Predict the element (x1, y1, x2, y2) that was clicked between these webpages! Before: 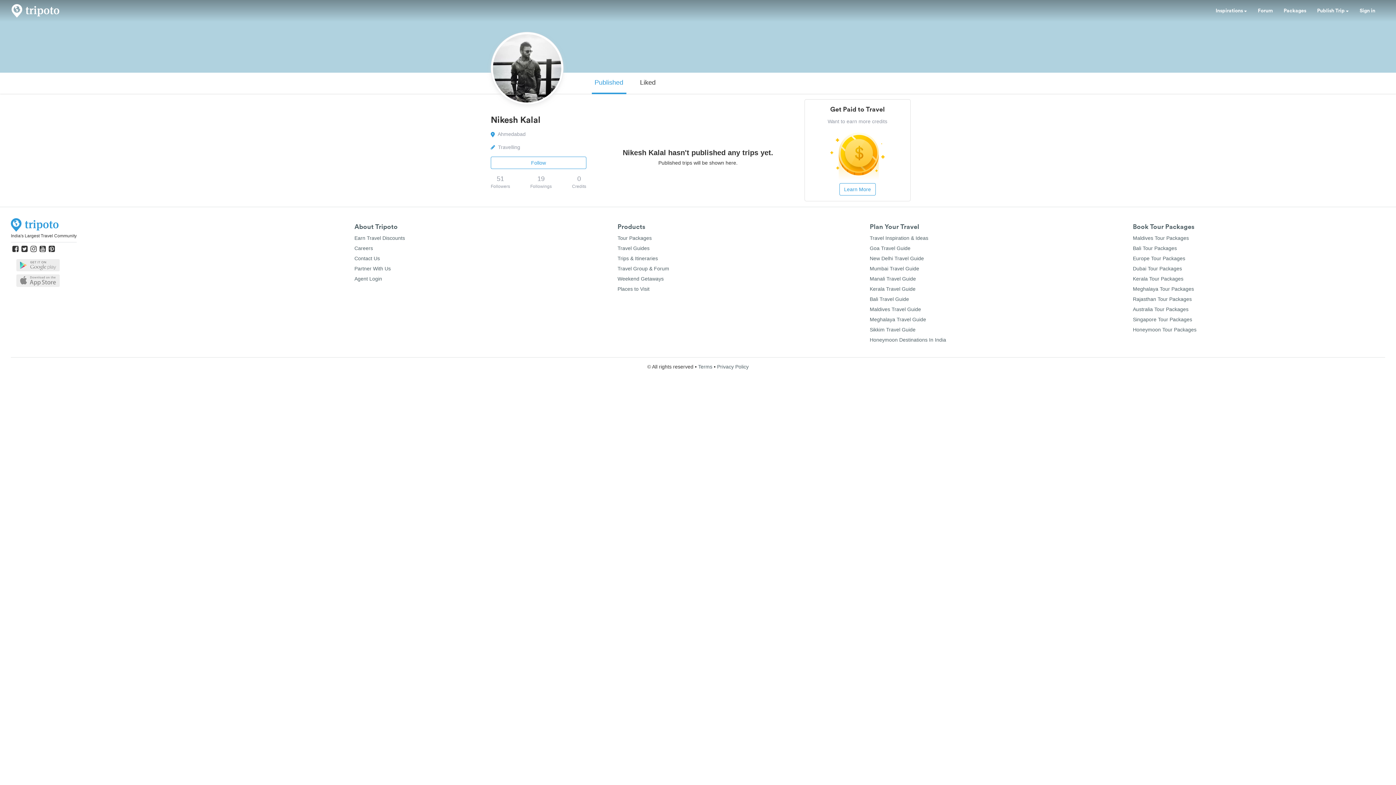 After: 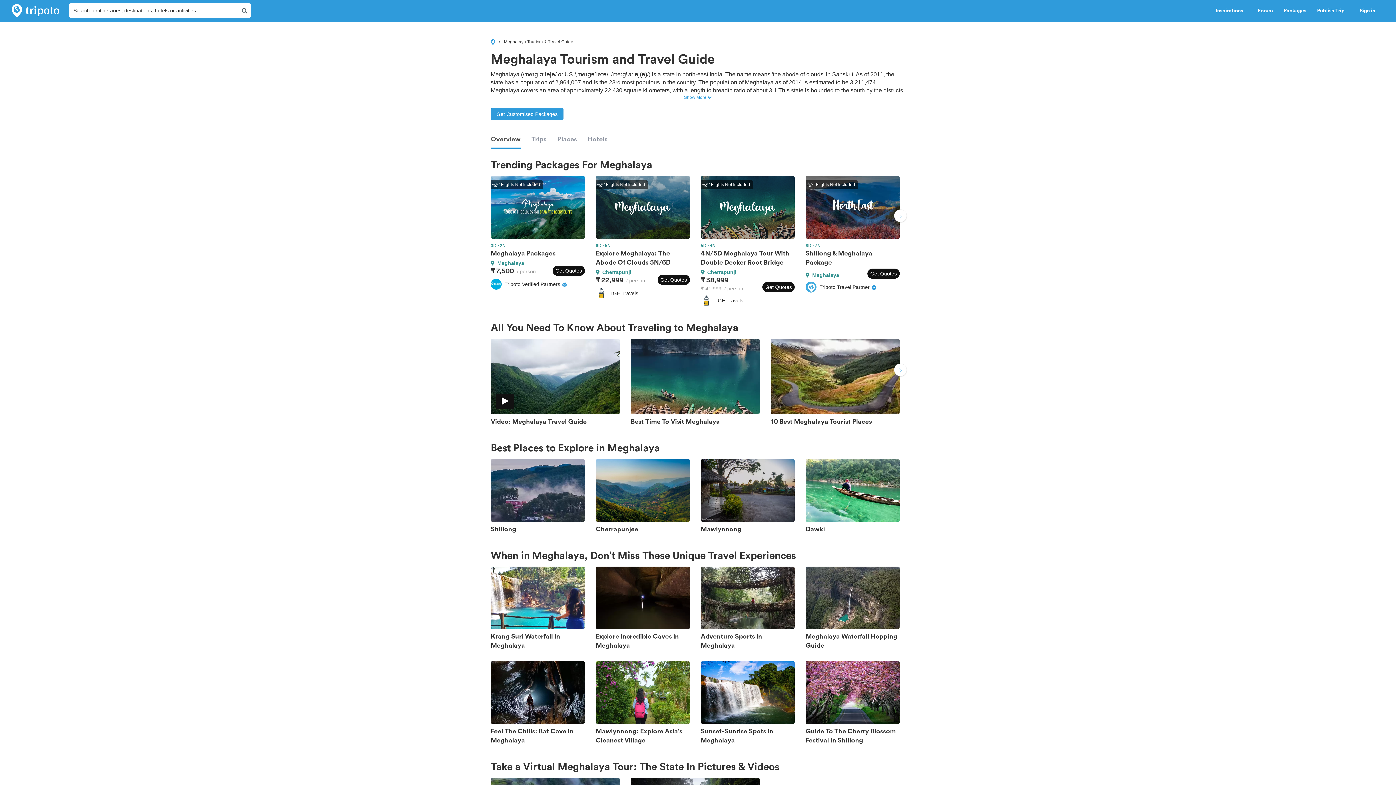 Action: label: Meghalaya Travel Guide bbox: (870, 316, 926, 322)